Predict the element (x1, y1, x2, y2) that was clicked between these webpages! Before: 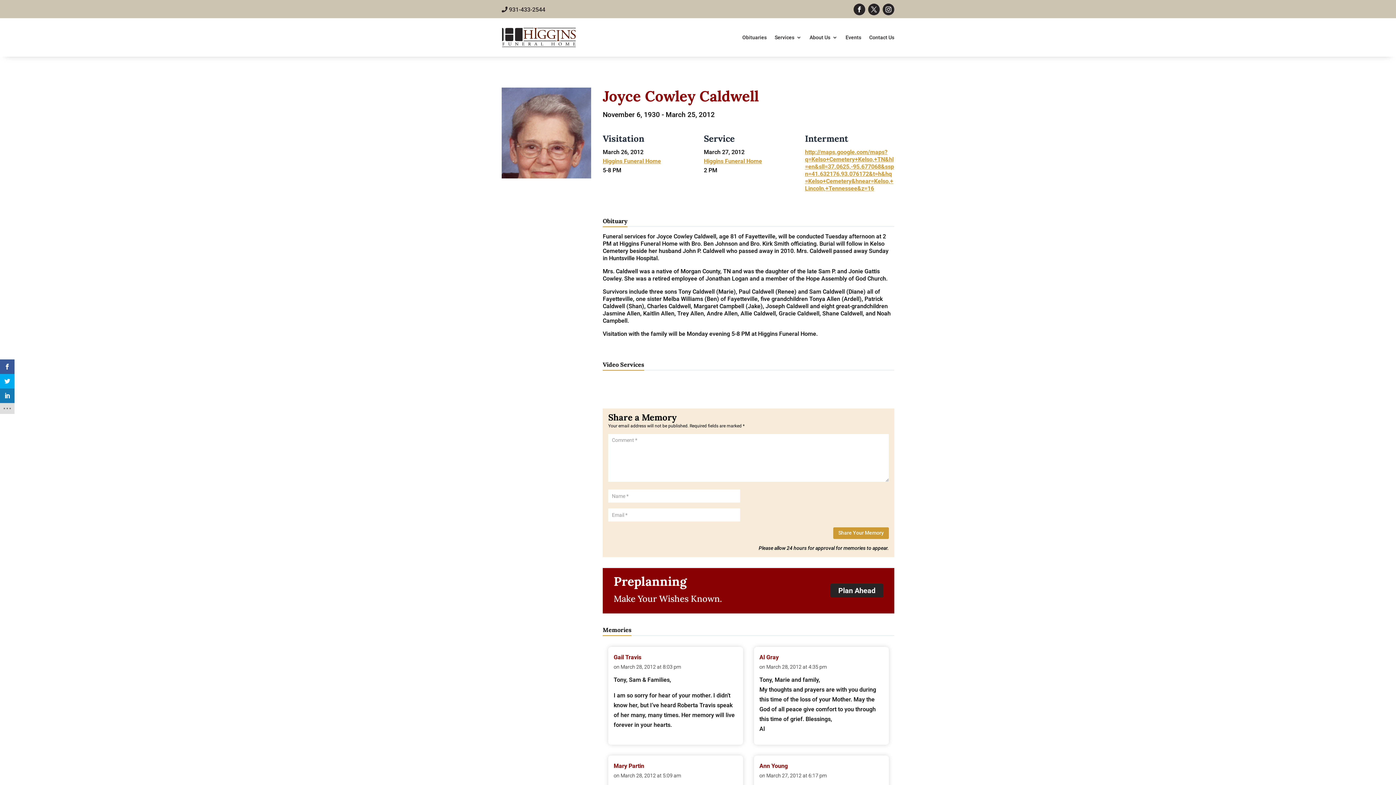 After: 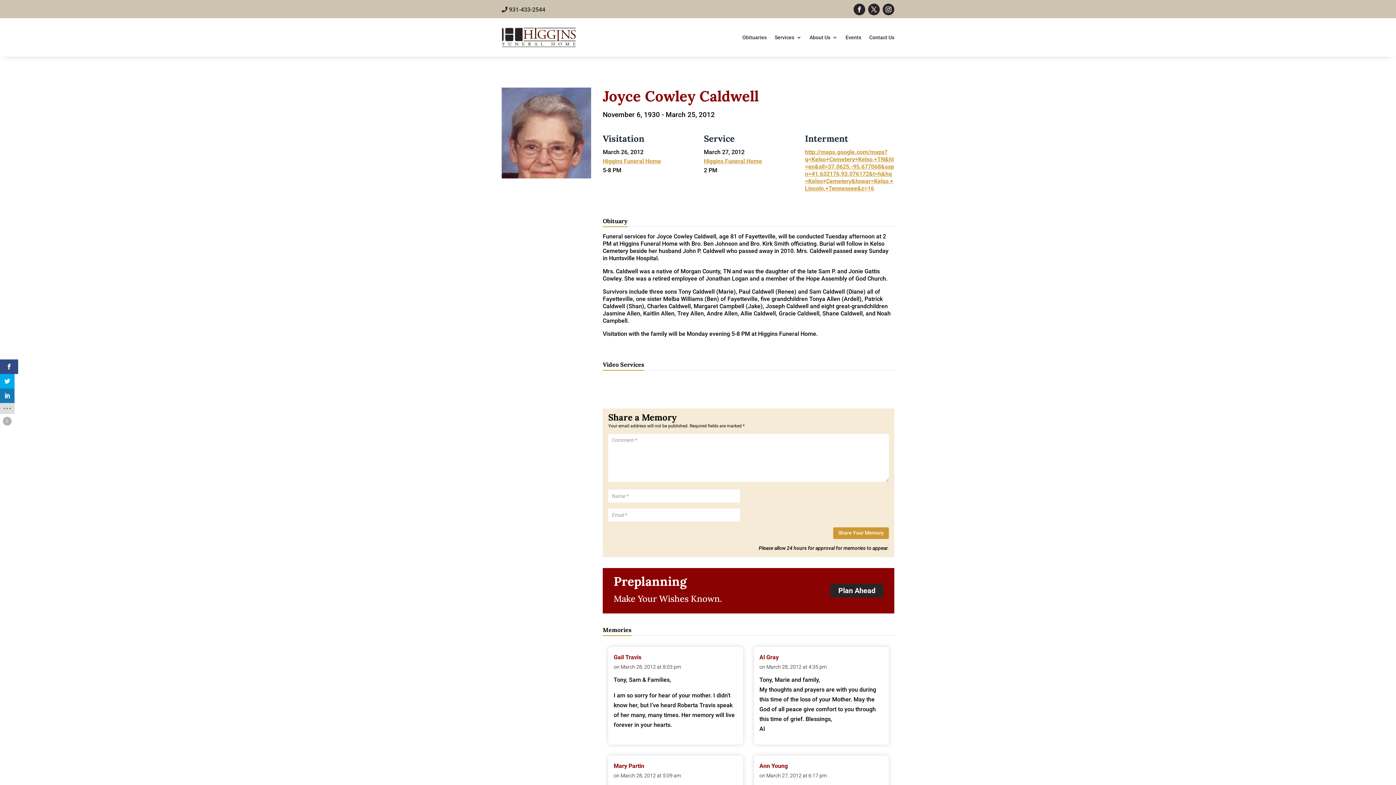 Action: bbox: (0, 359, 14, 374)